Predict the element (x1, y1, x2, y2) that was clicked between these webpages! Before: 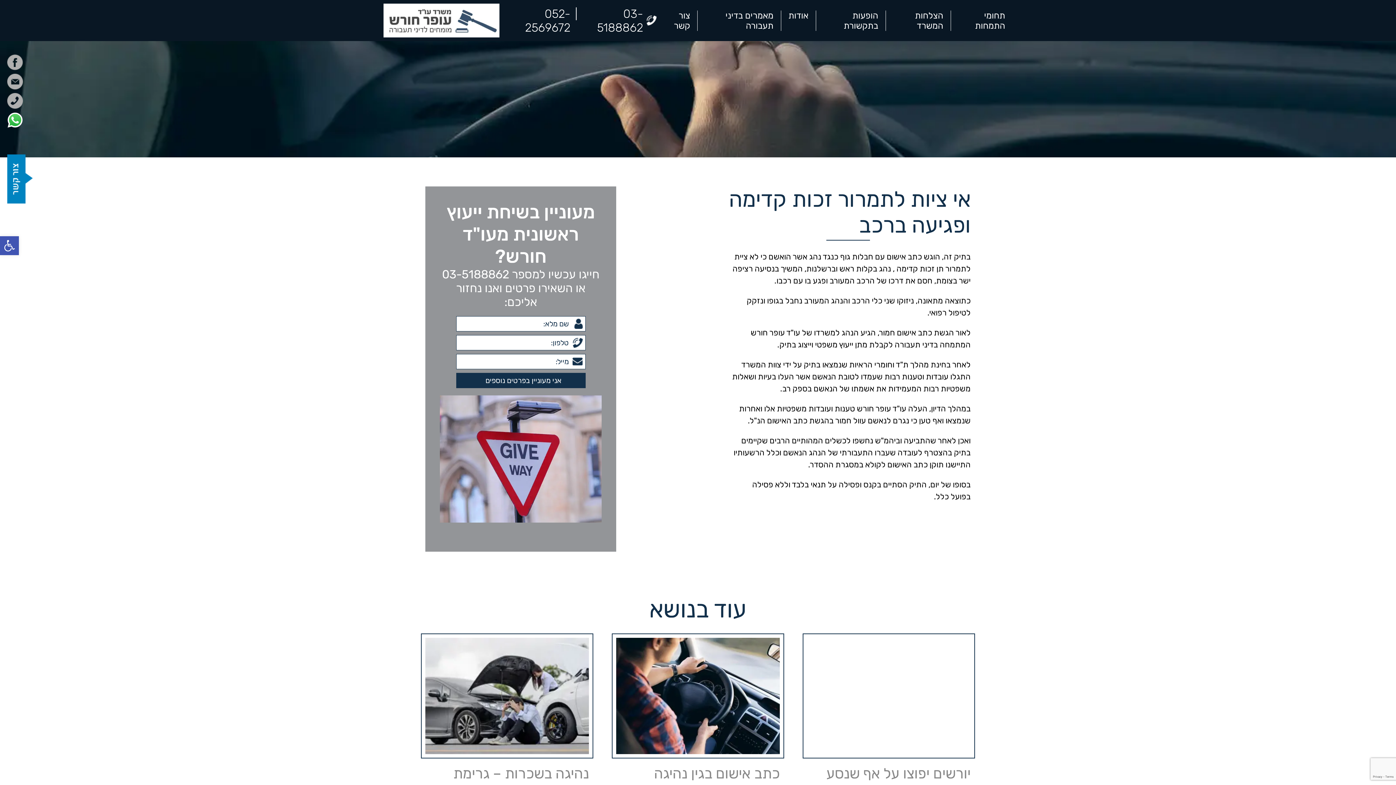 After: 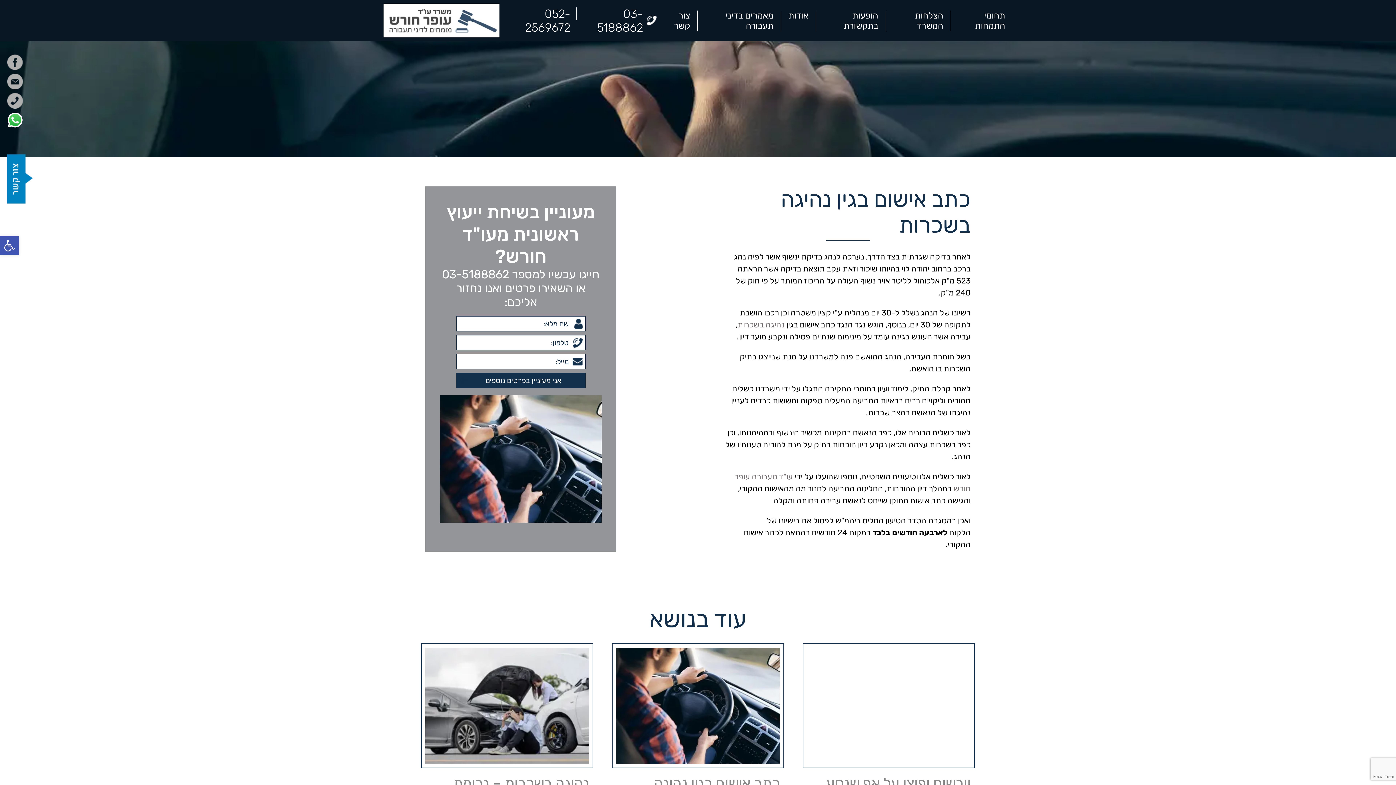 Action: bbox: (616, 638, 780, 842) label: כתב אישום בגין נהיגה בשכרות
לאחר בדיקה שגרתית בצד הדרך, נערכה לנהג בדיקת ינשוף אשר לפיה נהג ברכב ברחוב יהודה לוי בהיותו שיכור וזאת עקב...
קרא עוד